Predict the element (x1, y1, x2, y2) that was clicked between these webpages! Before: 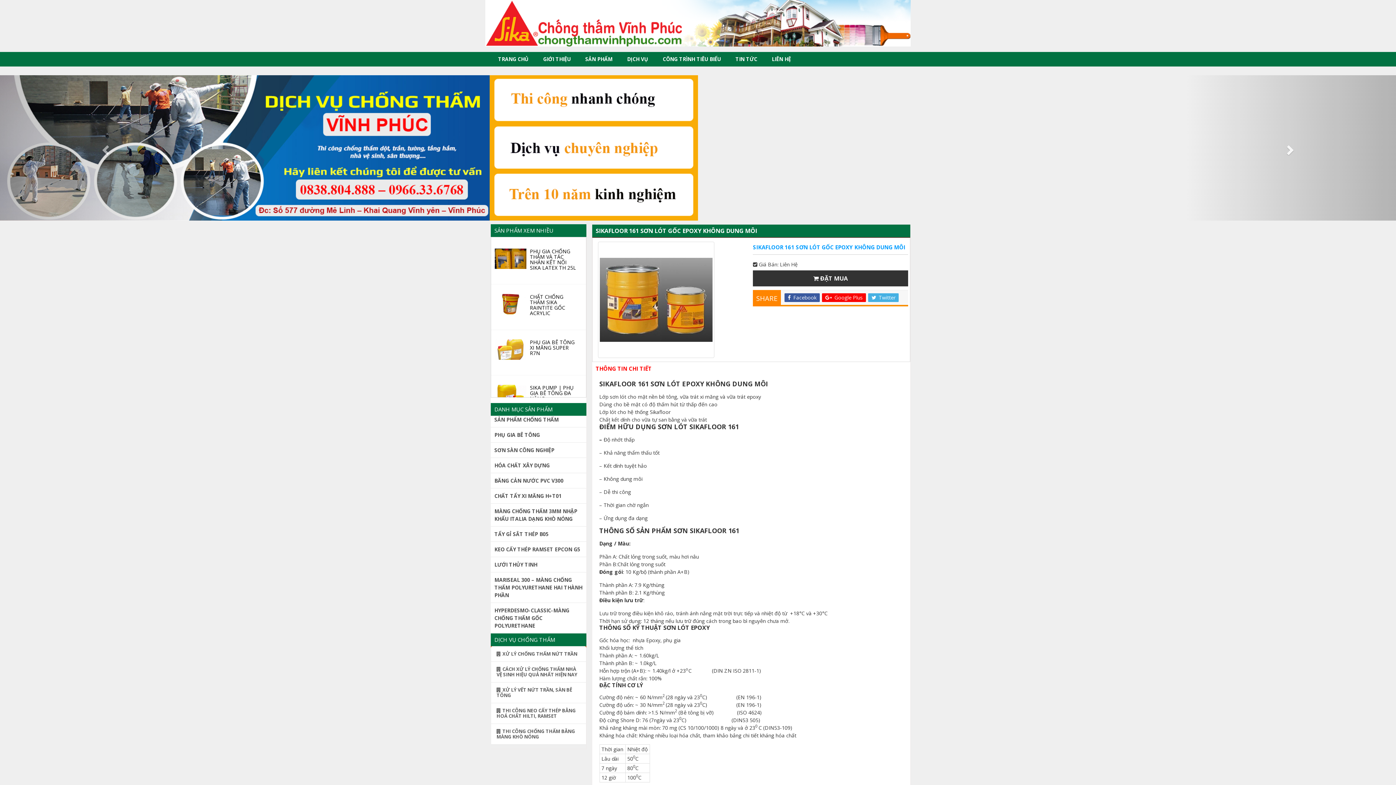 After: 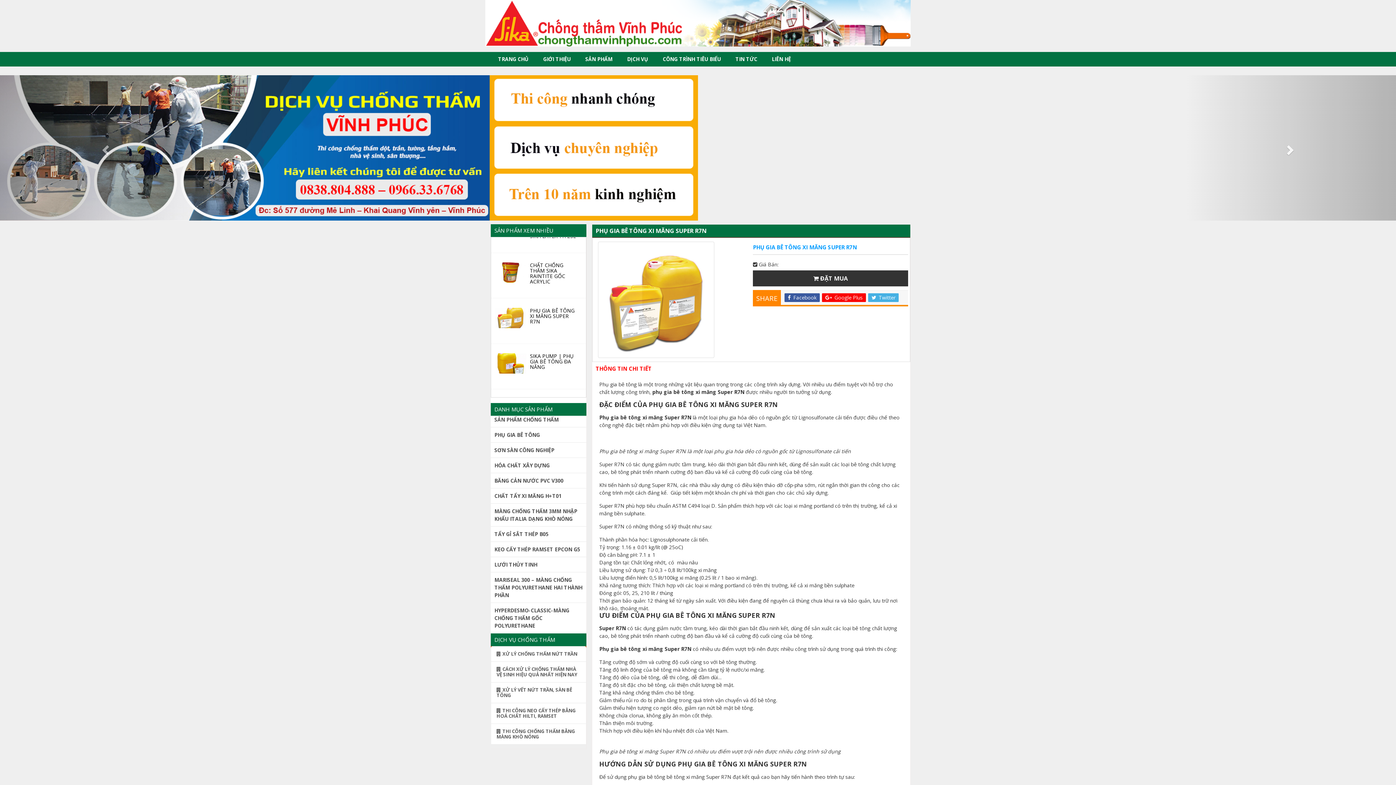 Action: label: PHỤ GIA BÊ TÔNG XI MĂNG SUPER R7N bbox: (530, 370, 574, 388)